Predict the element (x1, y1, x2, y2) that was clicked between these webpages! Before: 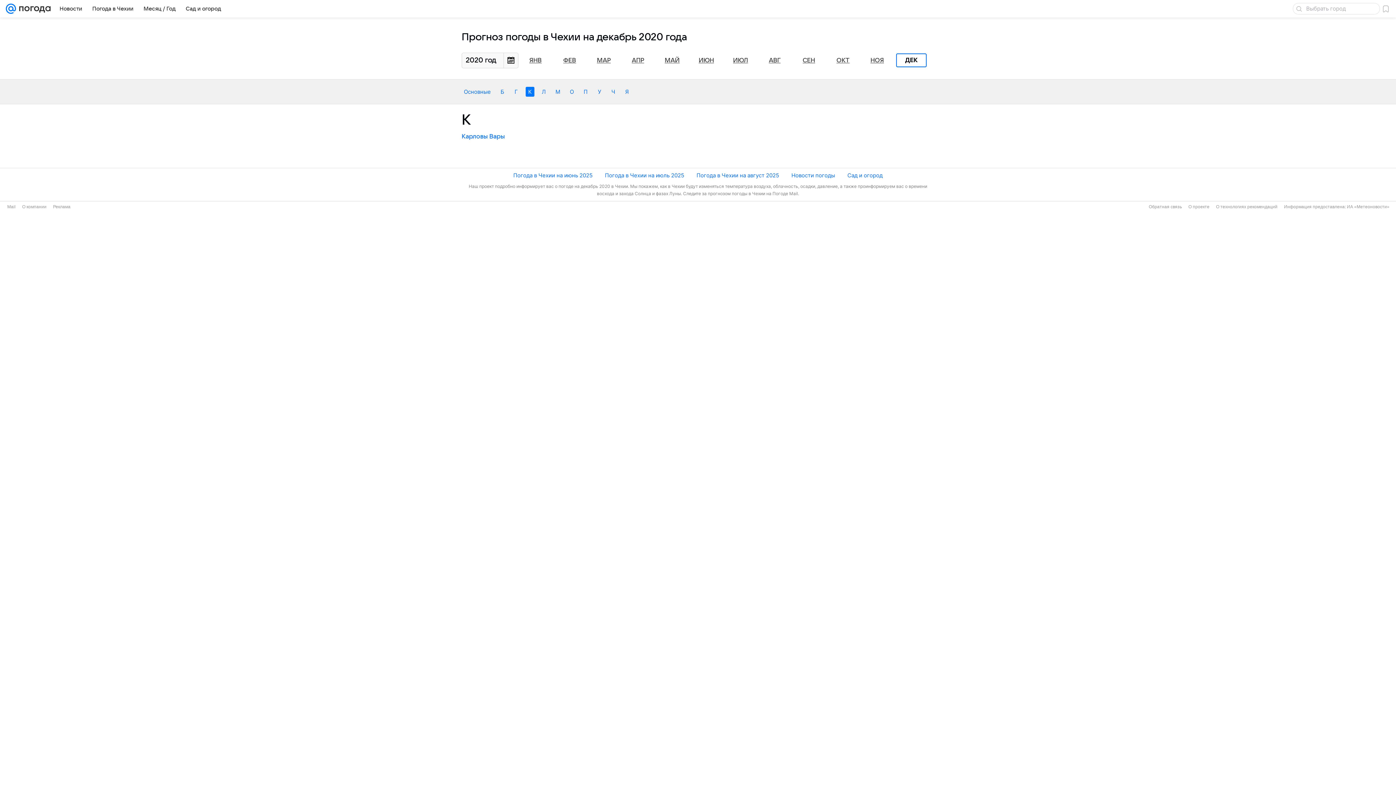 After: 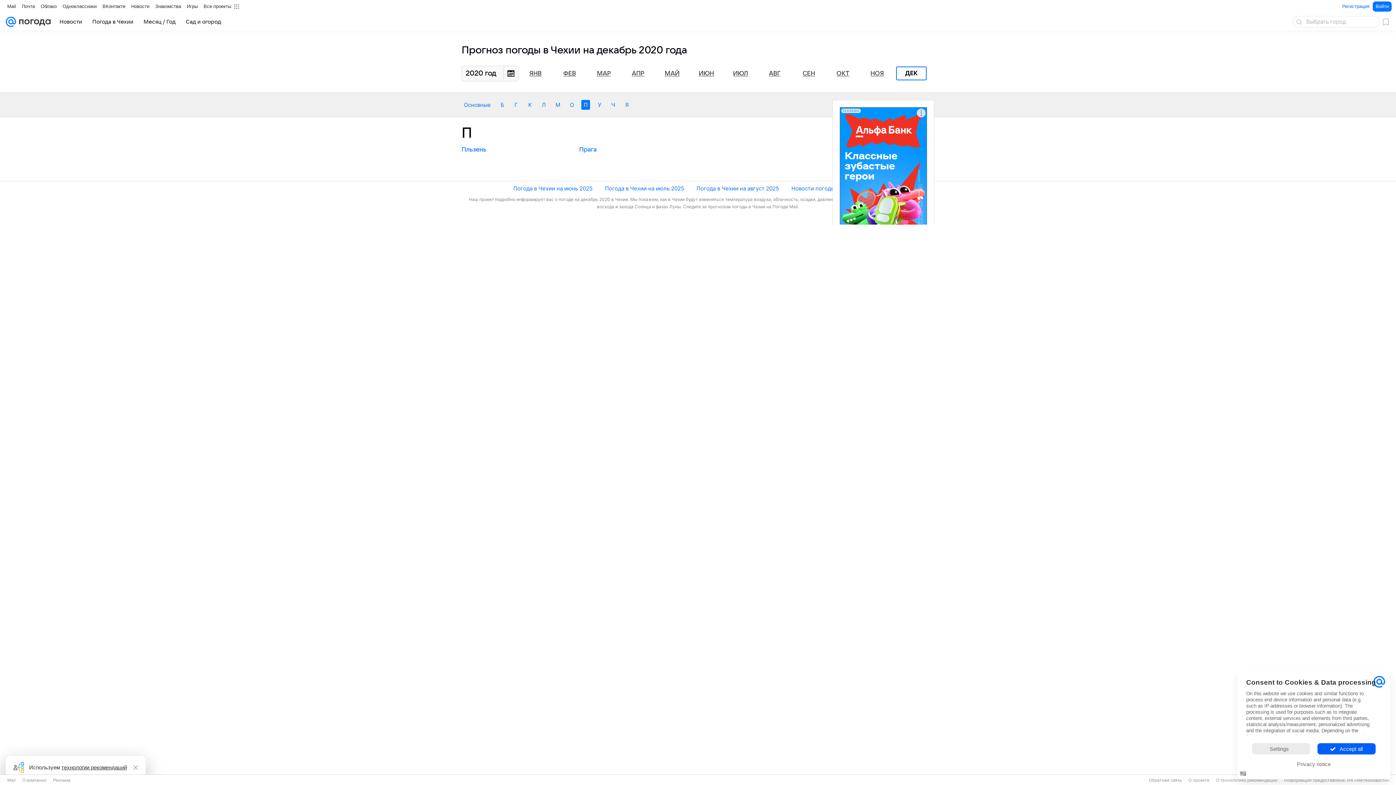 Action: bbox: (581, 86, 590, 96) label: П